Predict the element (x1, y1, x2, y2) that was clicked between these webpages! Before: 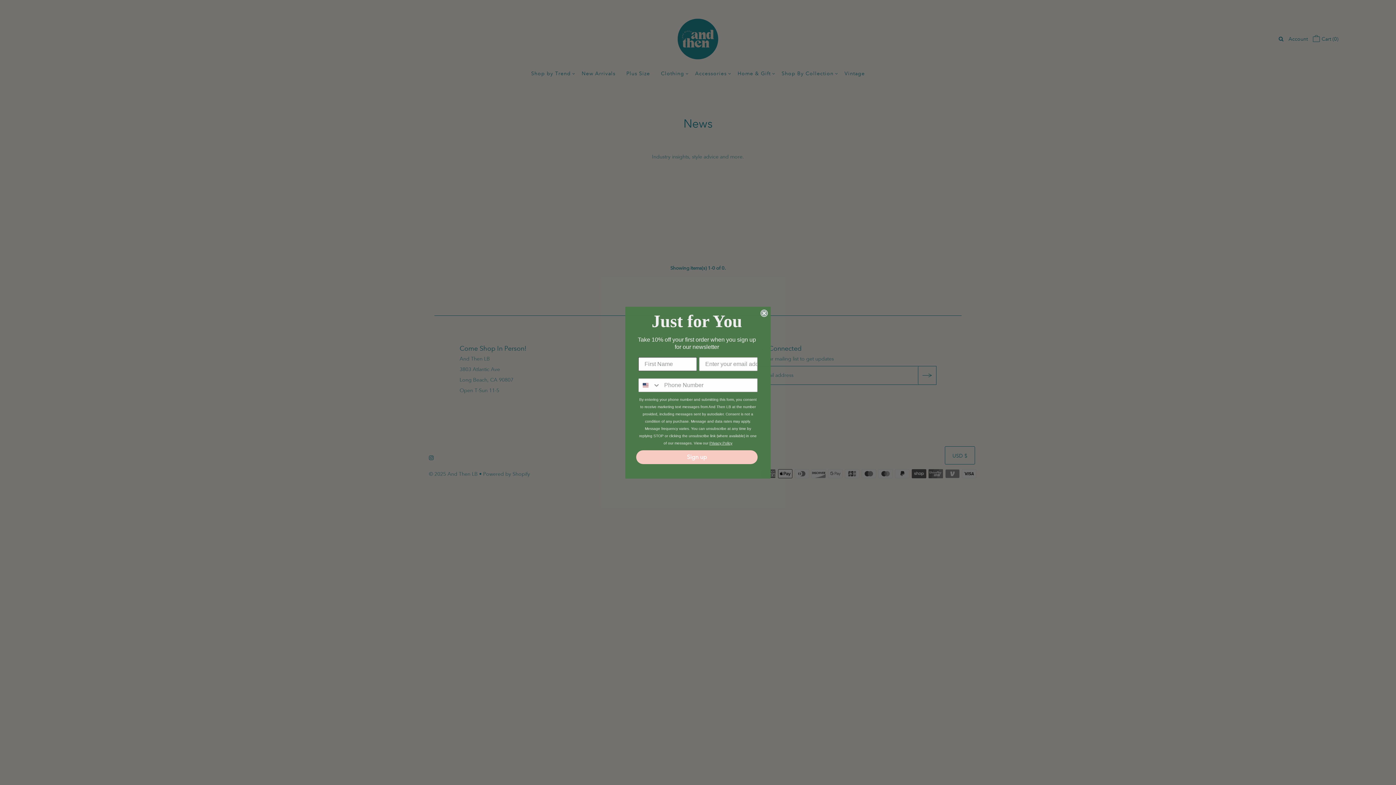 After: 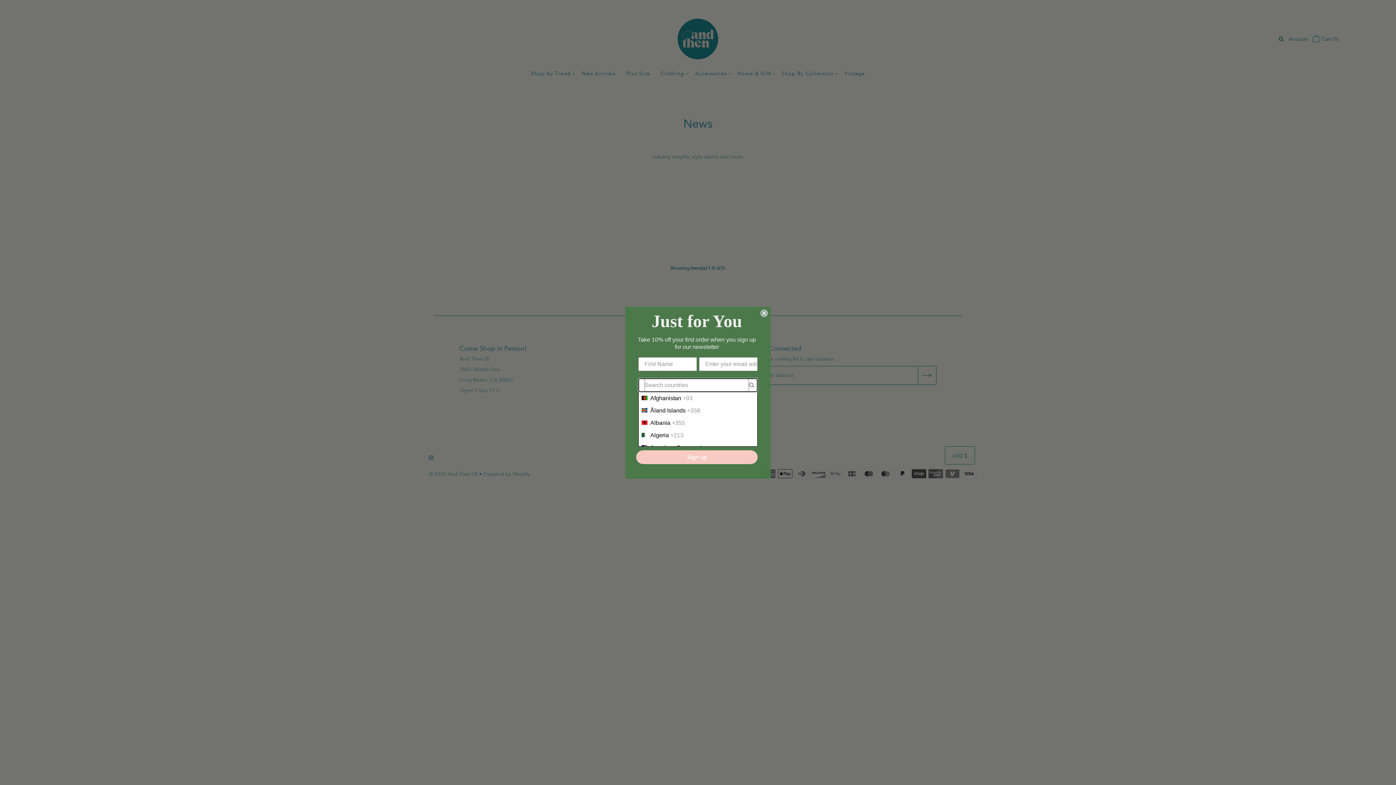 Action: label: Search Countries bbox: (638, 378, 660, 391)